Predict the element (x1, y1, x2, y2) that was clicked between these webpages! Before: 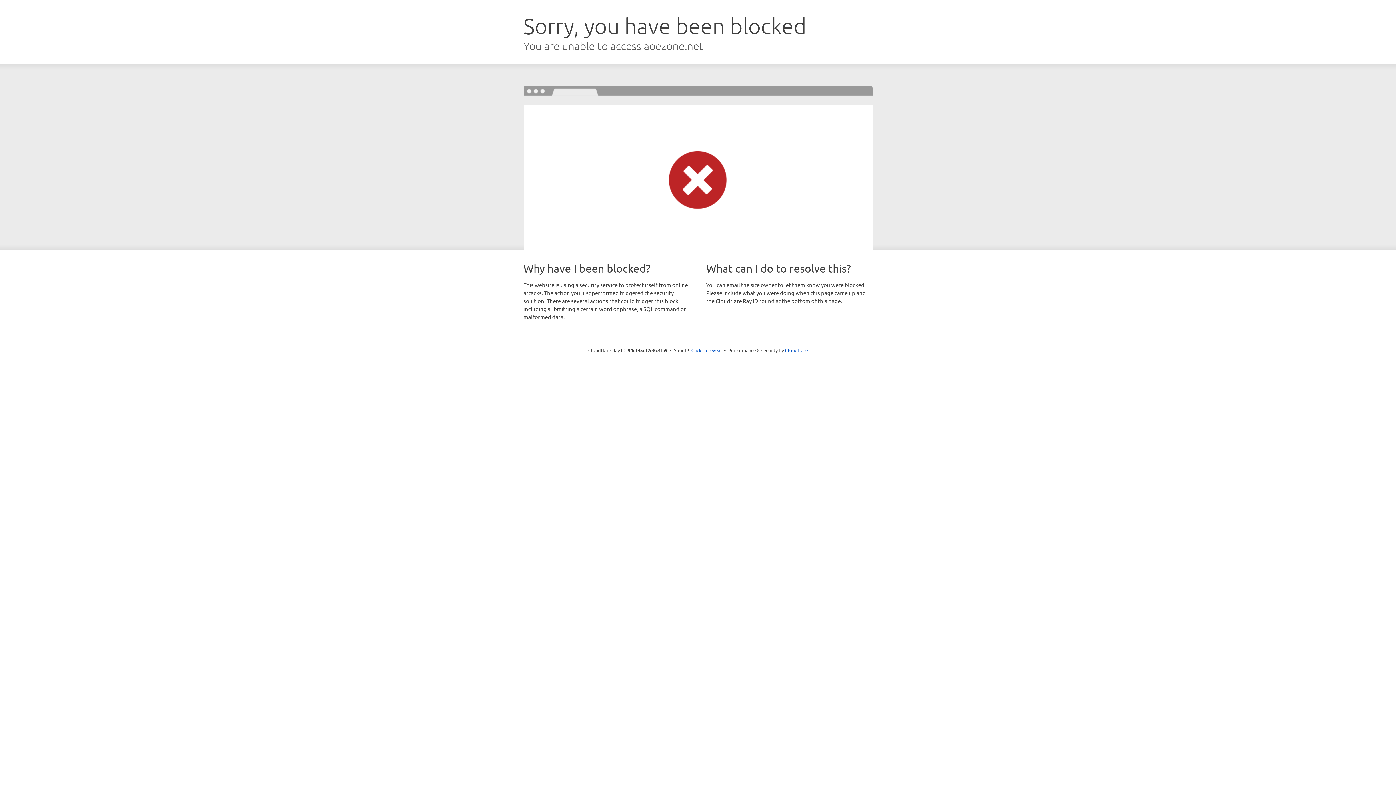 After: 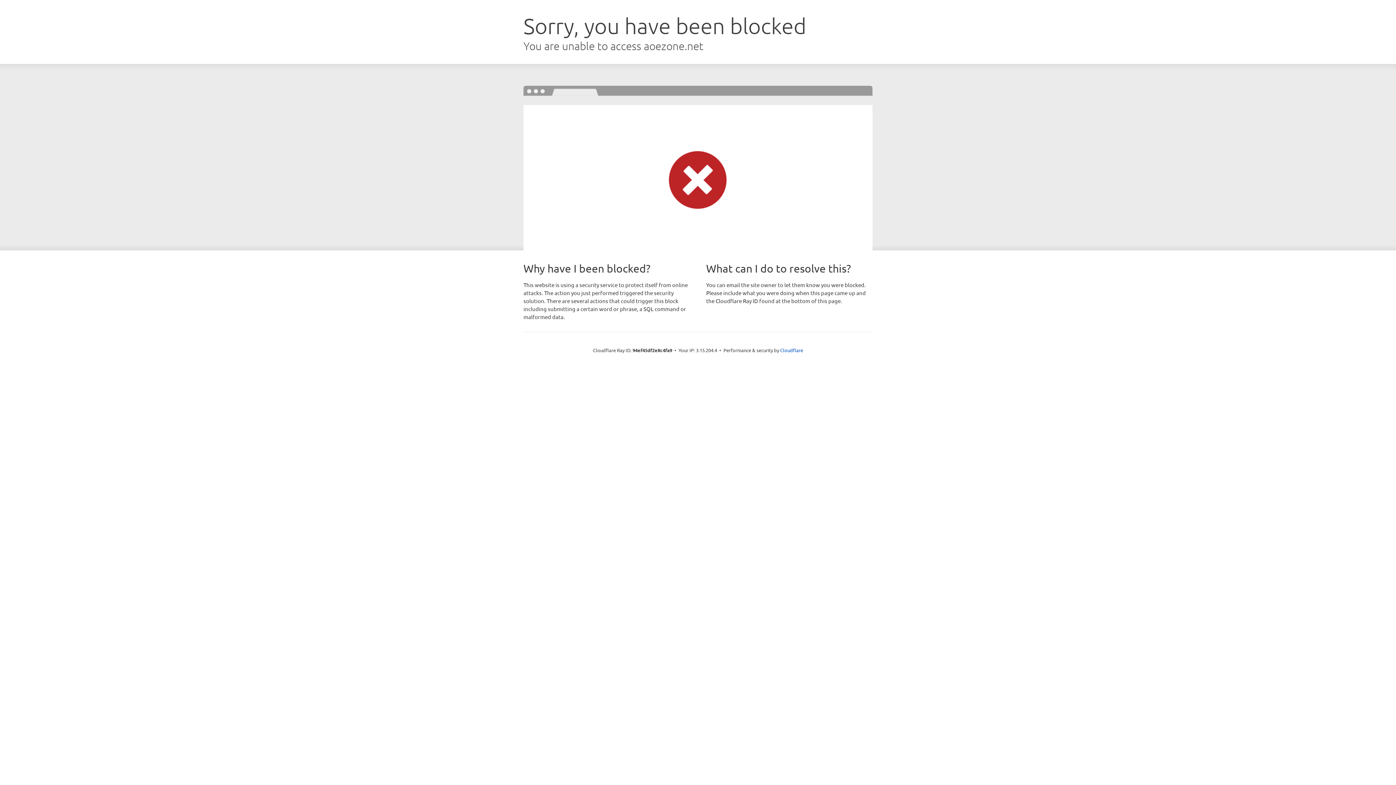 Action: label: Click to reveal bbox: (691, 346, 722, 353)